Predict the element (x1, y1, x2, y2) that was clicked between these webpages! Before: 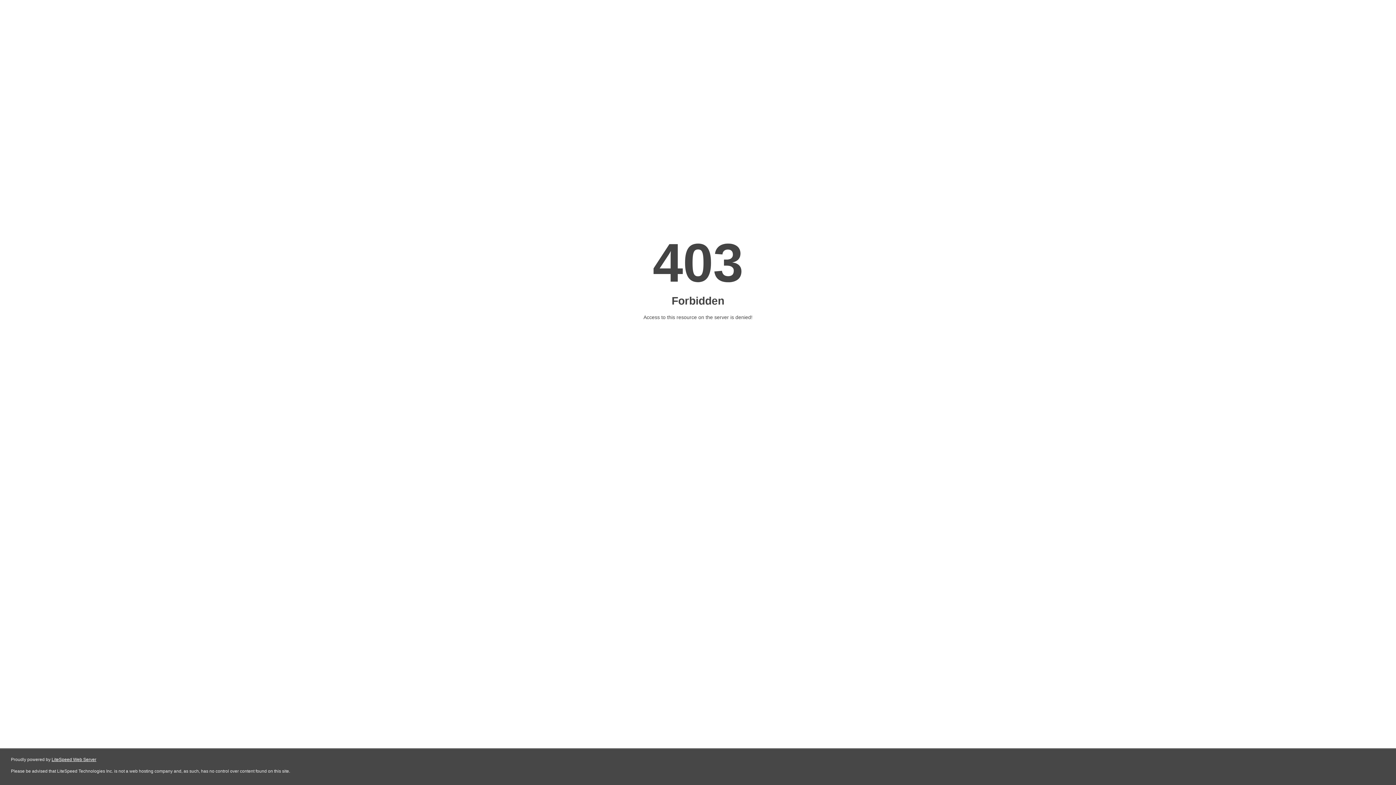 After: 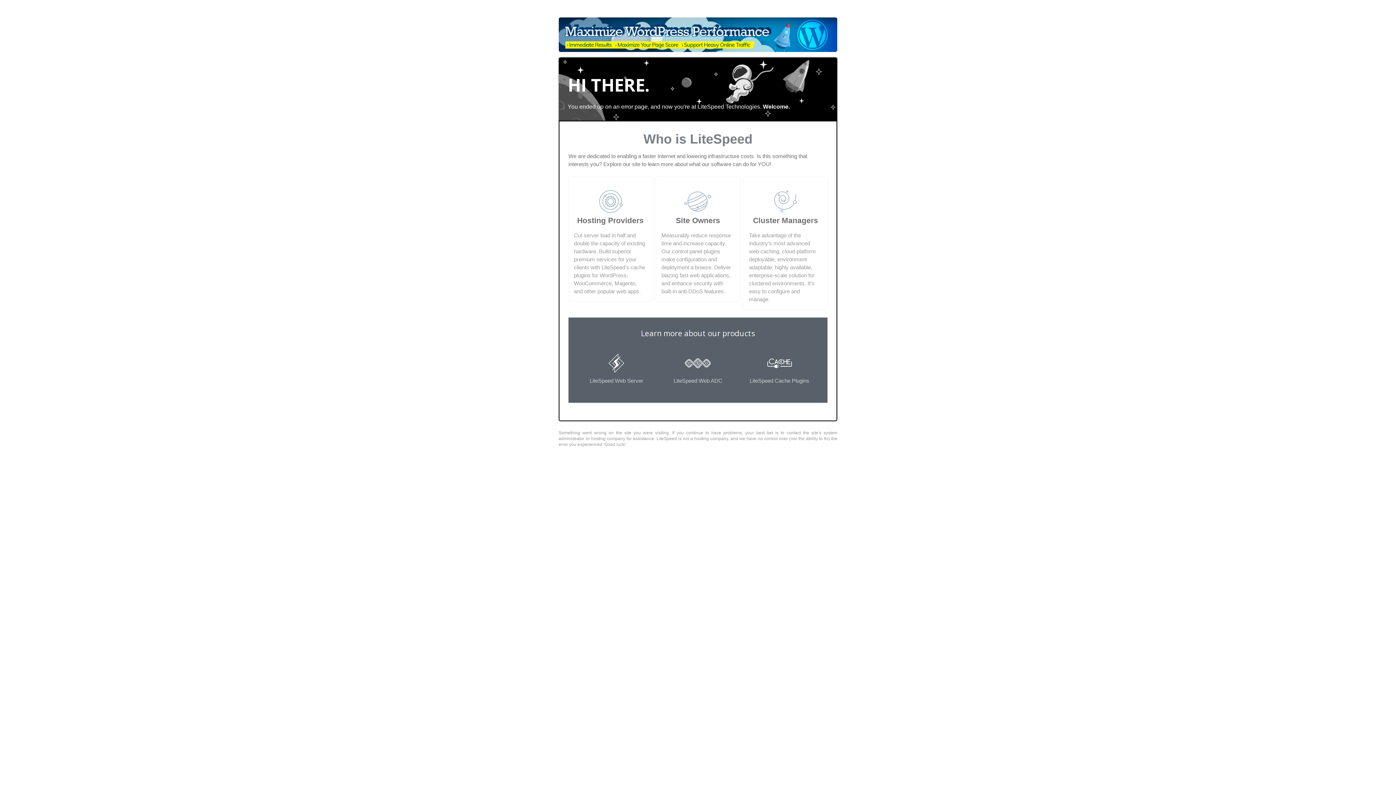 Action: bbox: (51, 757, 96, 762) label: LiteSpeed Web Server